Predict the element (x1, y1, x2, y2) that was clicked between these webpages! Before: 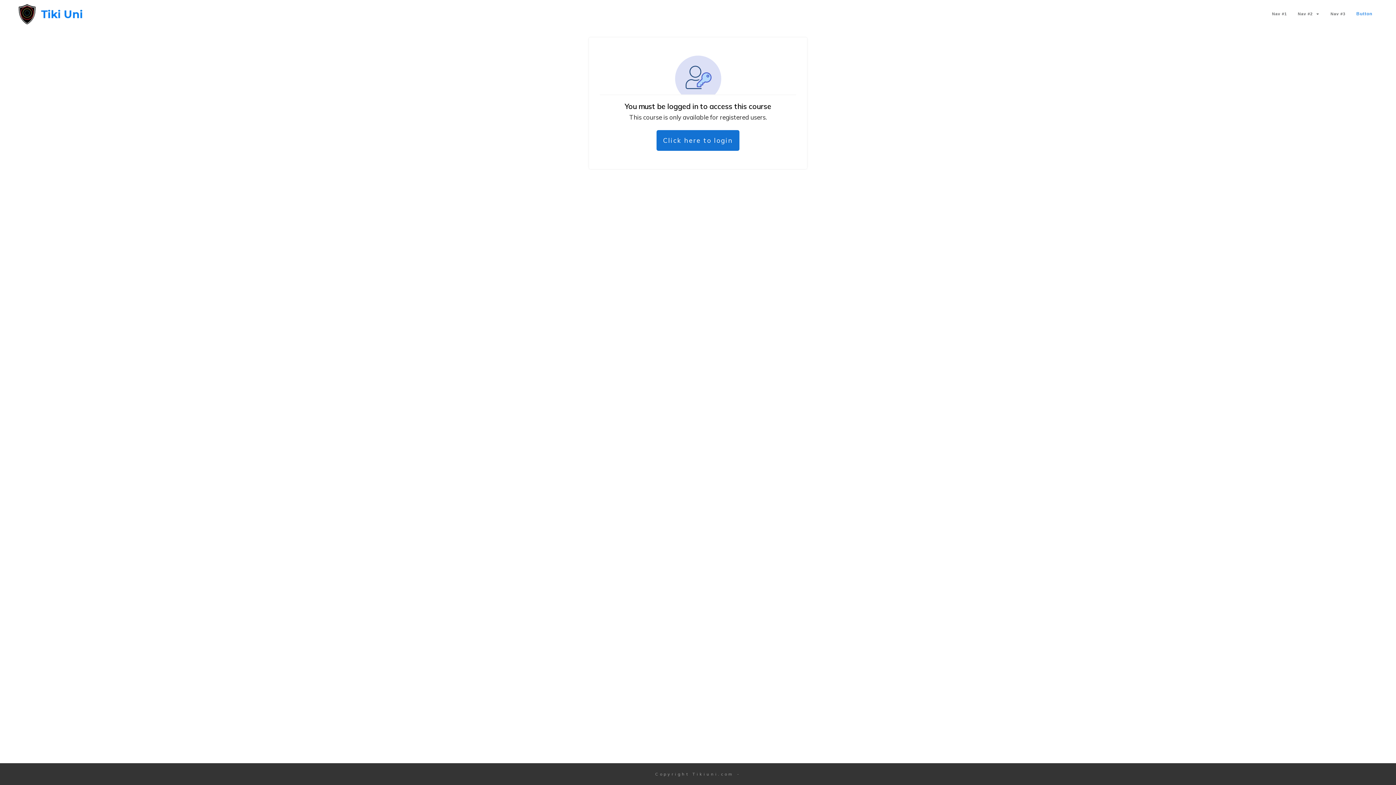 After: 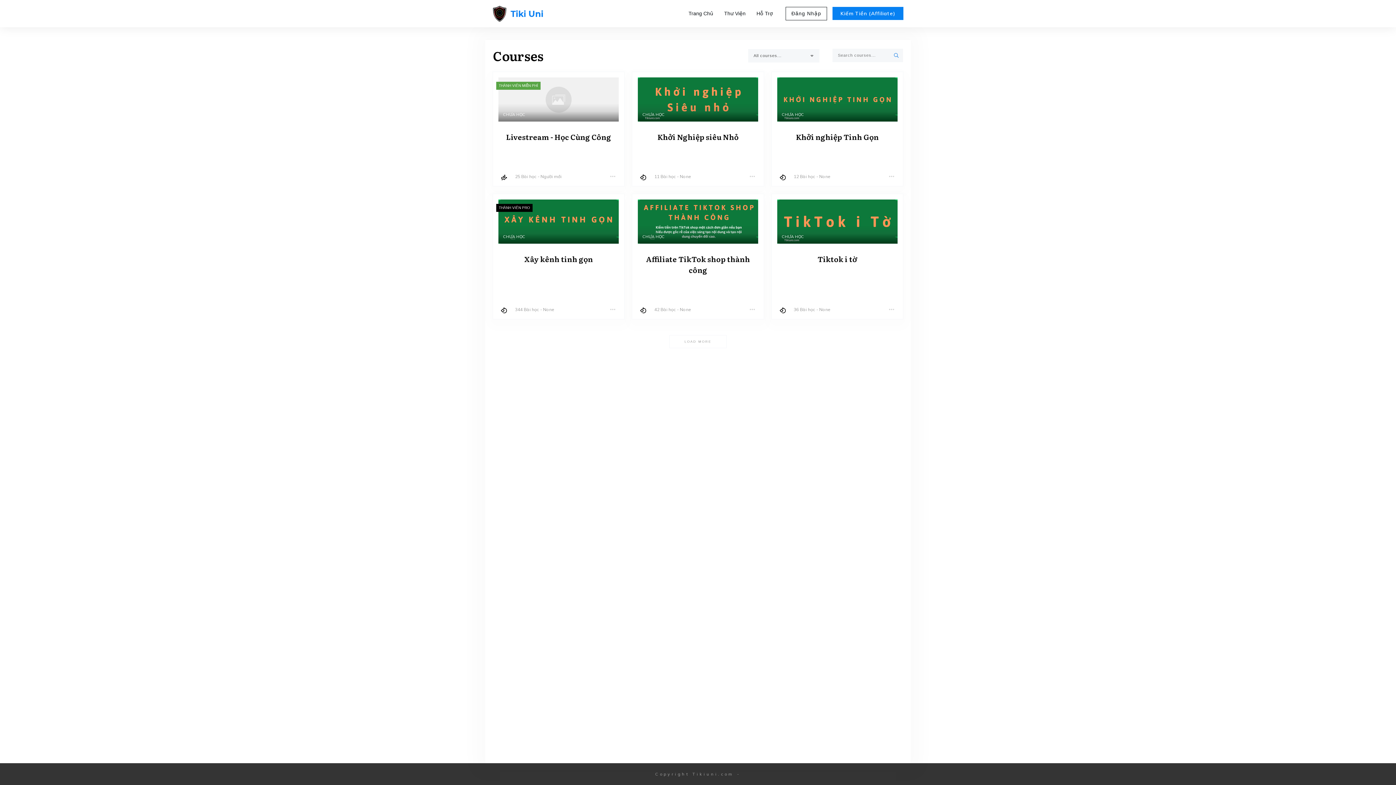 Action: bbox: (18, 3, 82, 24)